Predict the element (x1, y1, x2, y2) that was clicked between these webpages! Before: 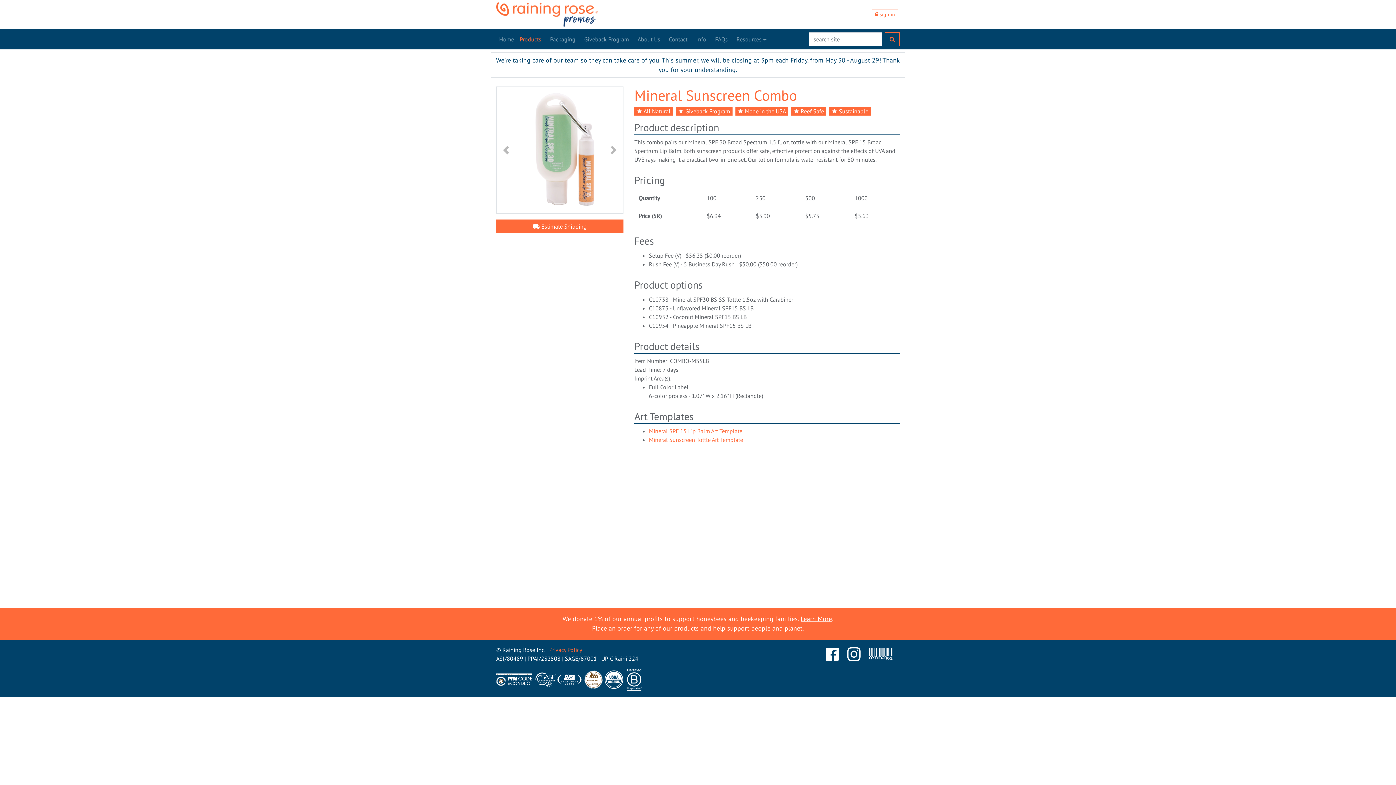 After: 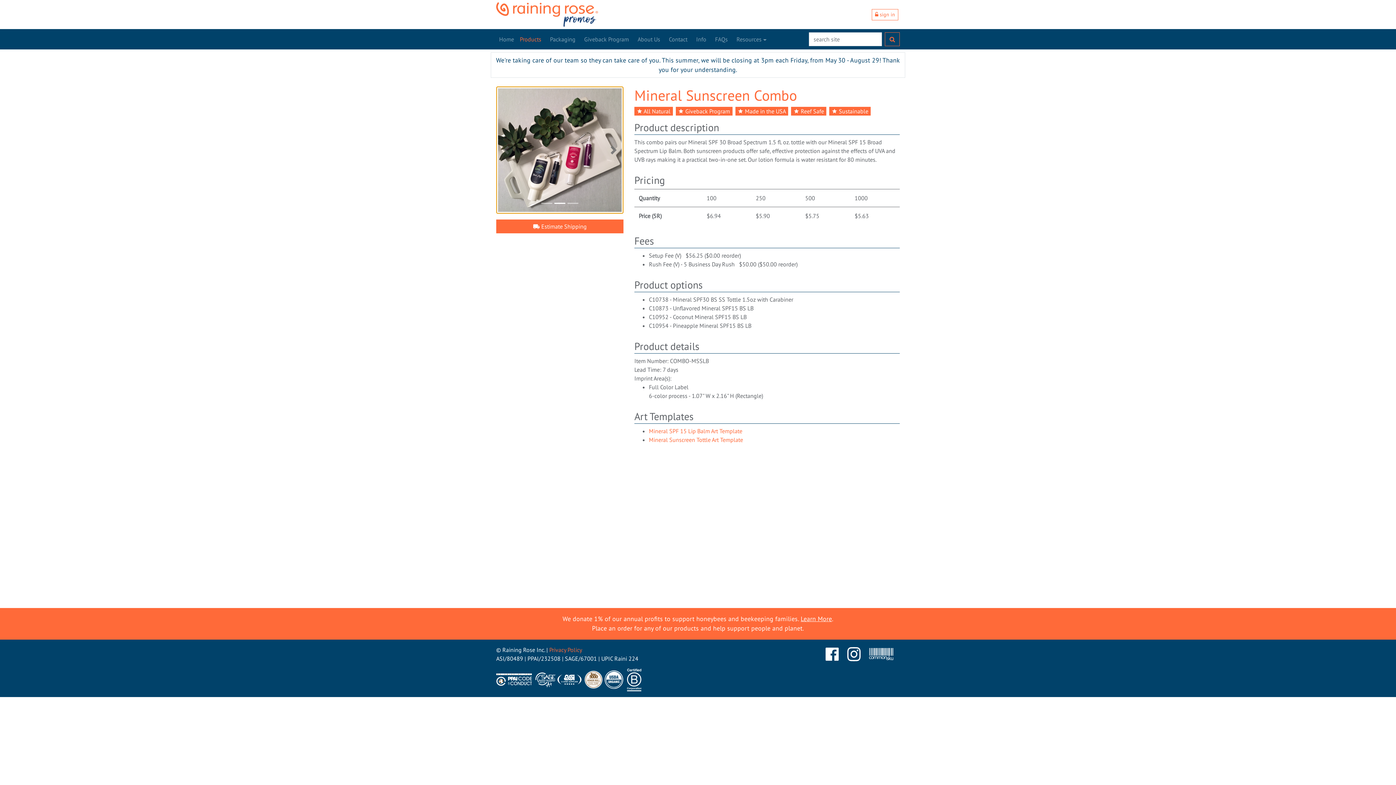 Action: label: Next bbox: (604, 86, 623, 213)